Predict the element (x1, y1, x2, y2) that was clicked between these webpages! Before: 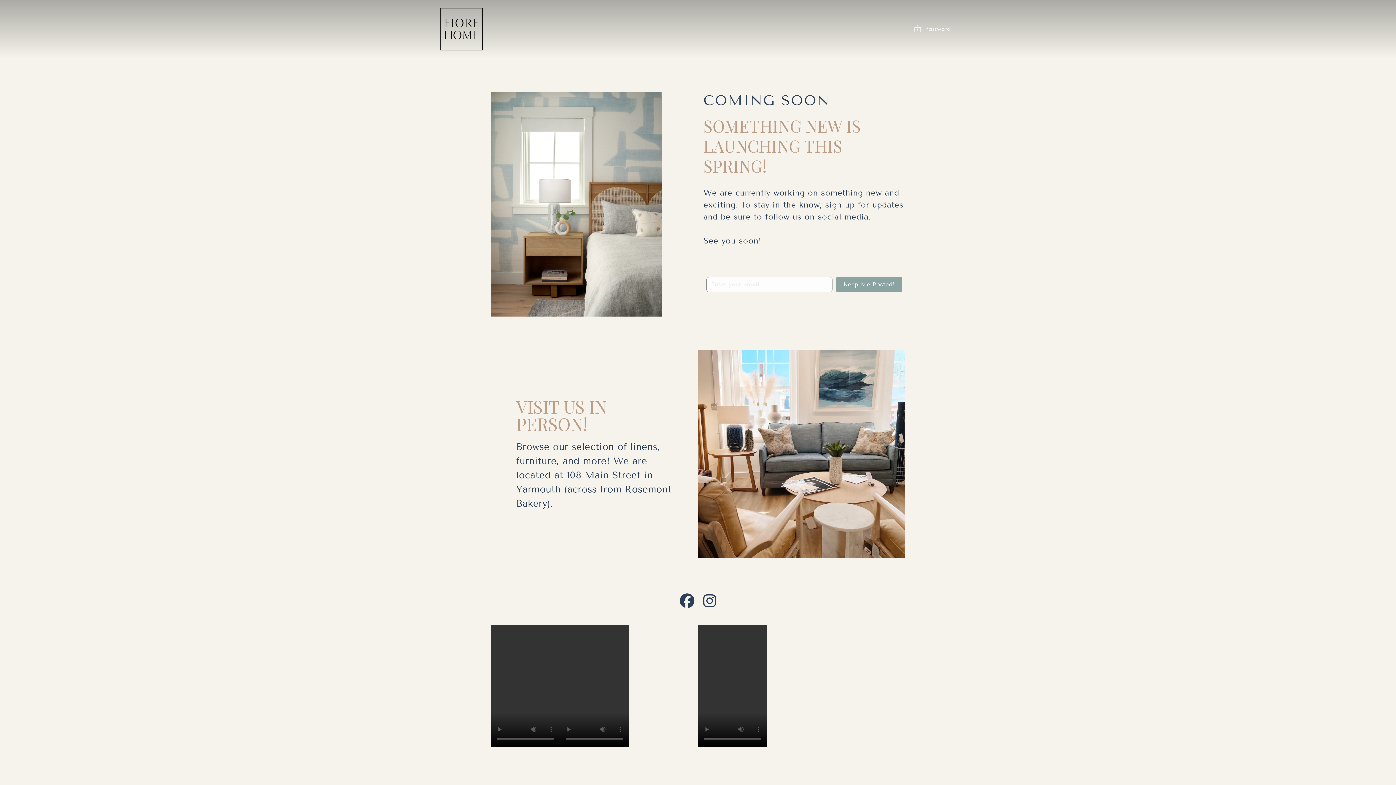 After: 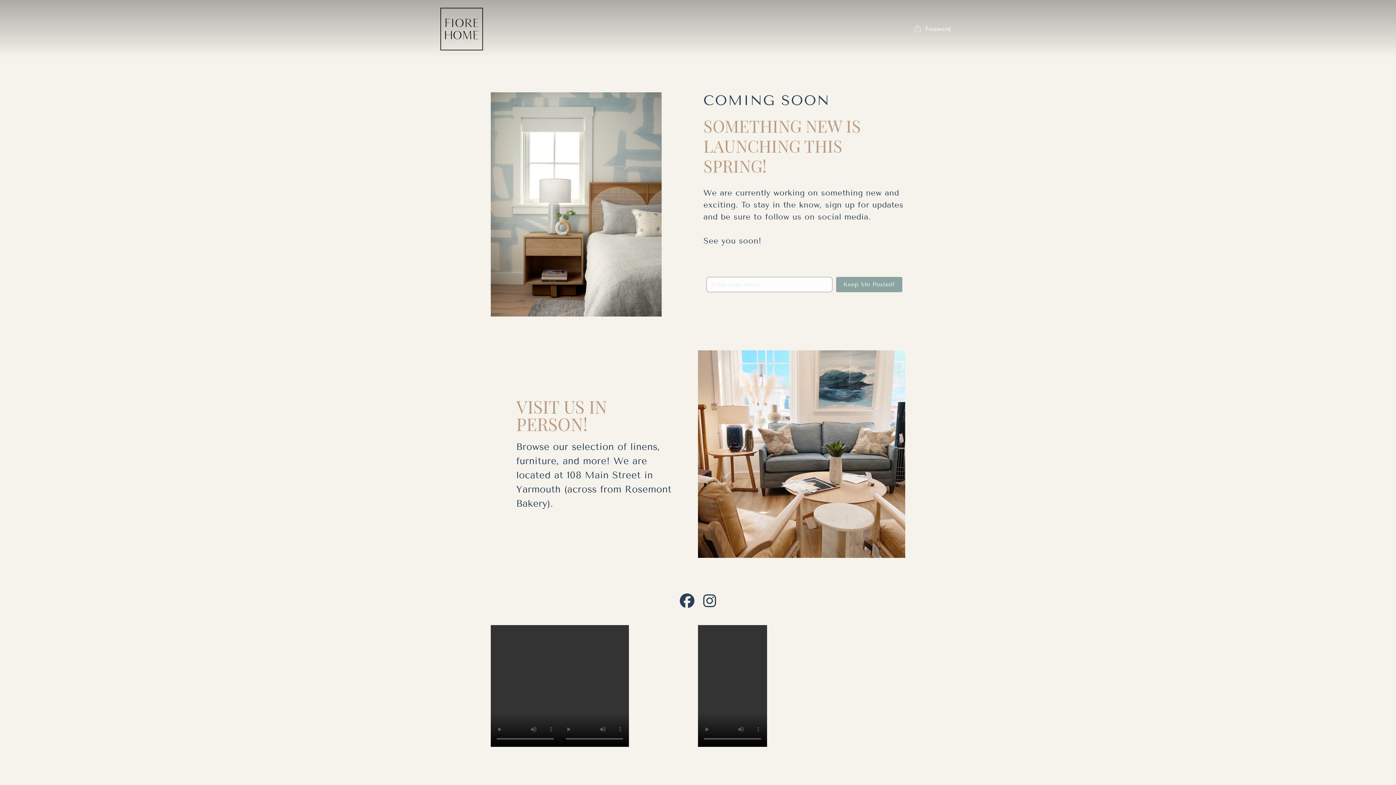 Action: bbox: (698, 625, 767, 747)